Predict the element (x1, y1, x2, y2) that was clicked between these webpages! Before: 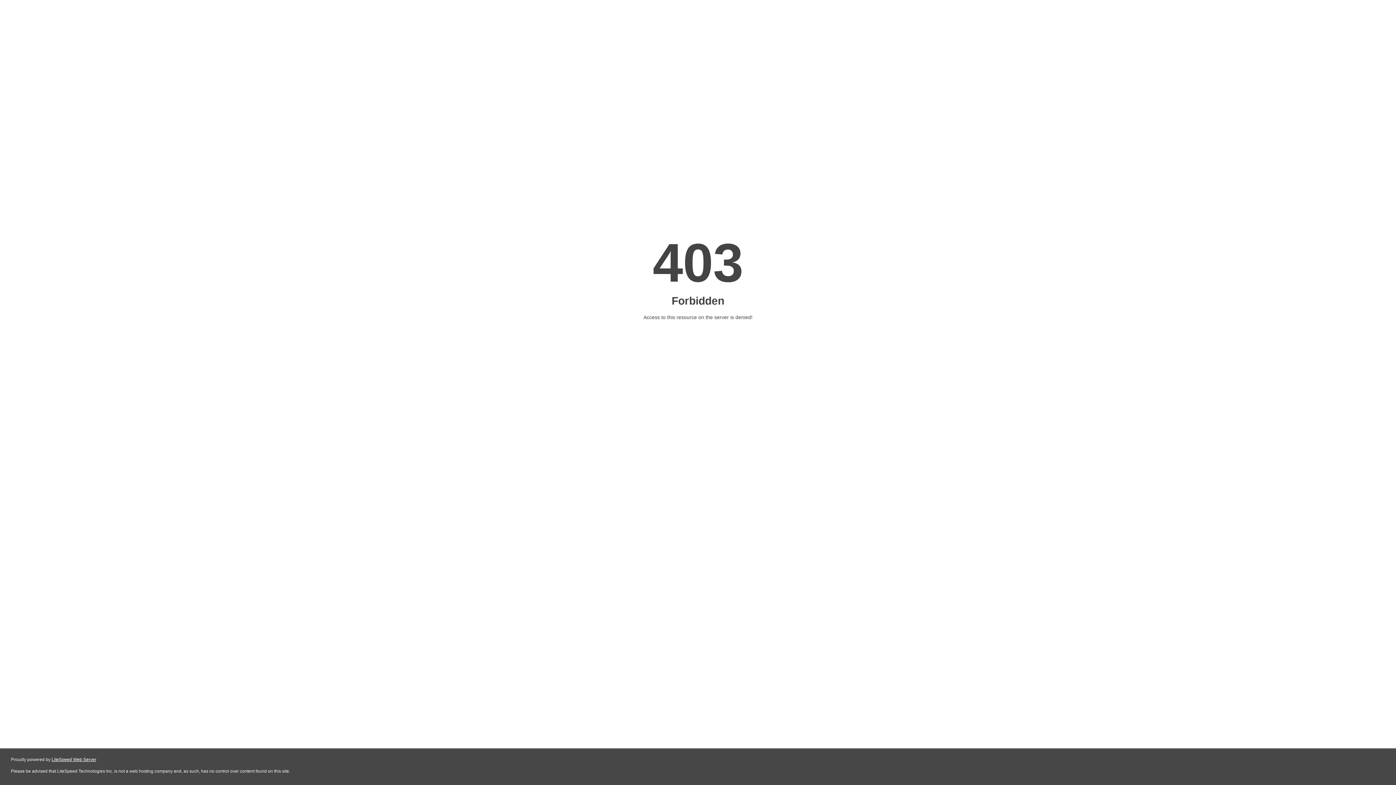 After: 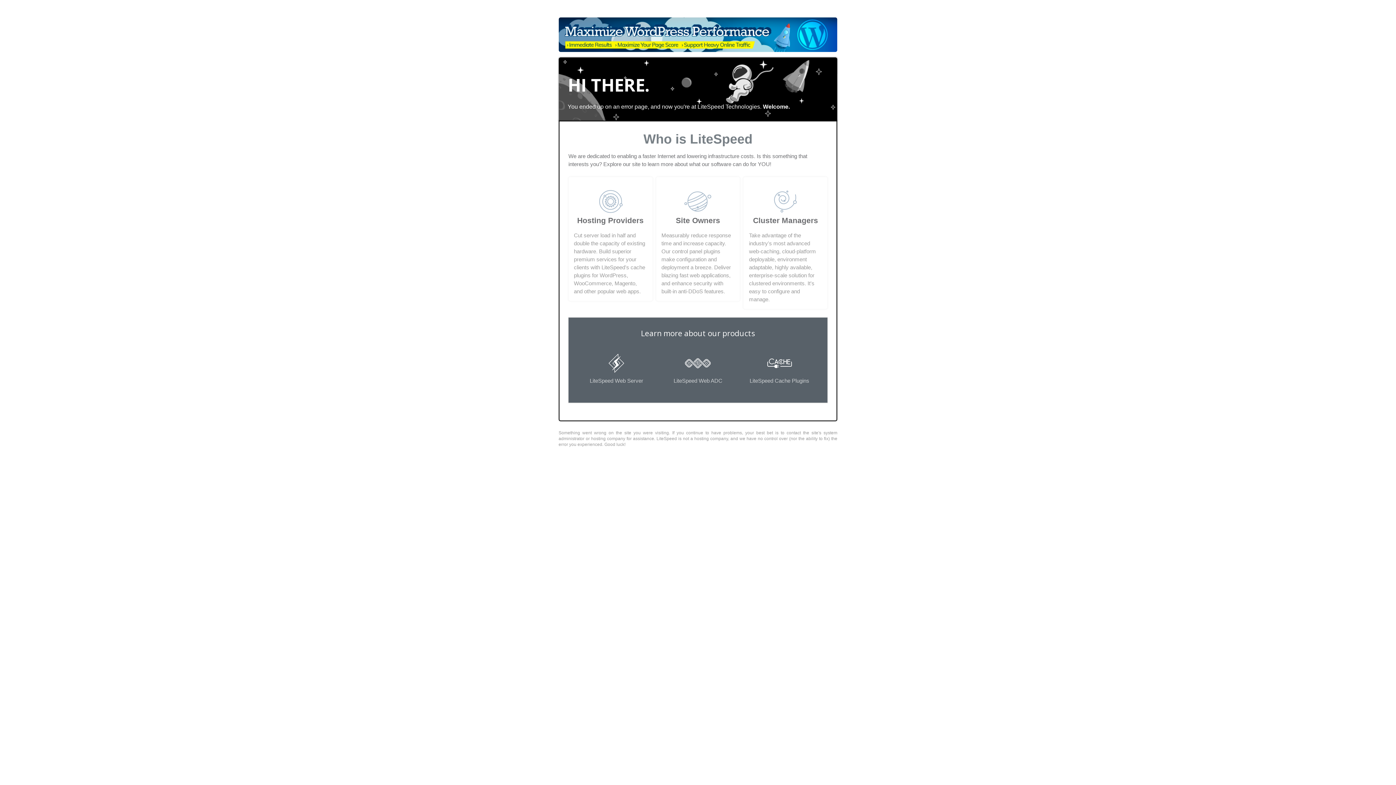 Action: label: LiteSpeed Web Server bbox: (51, 757, 96, 762)